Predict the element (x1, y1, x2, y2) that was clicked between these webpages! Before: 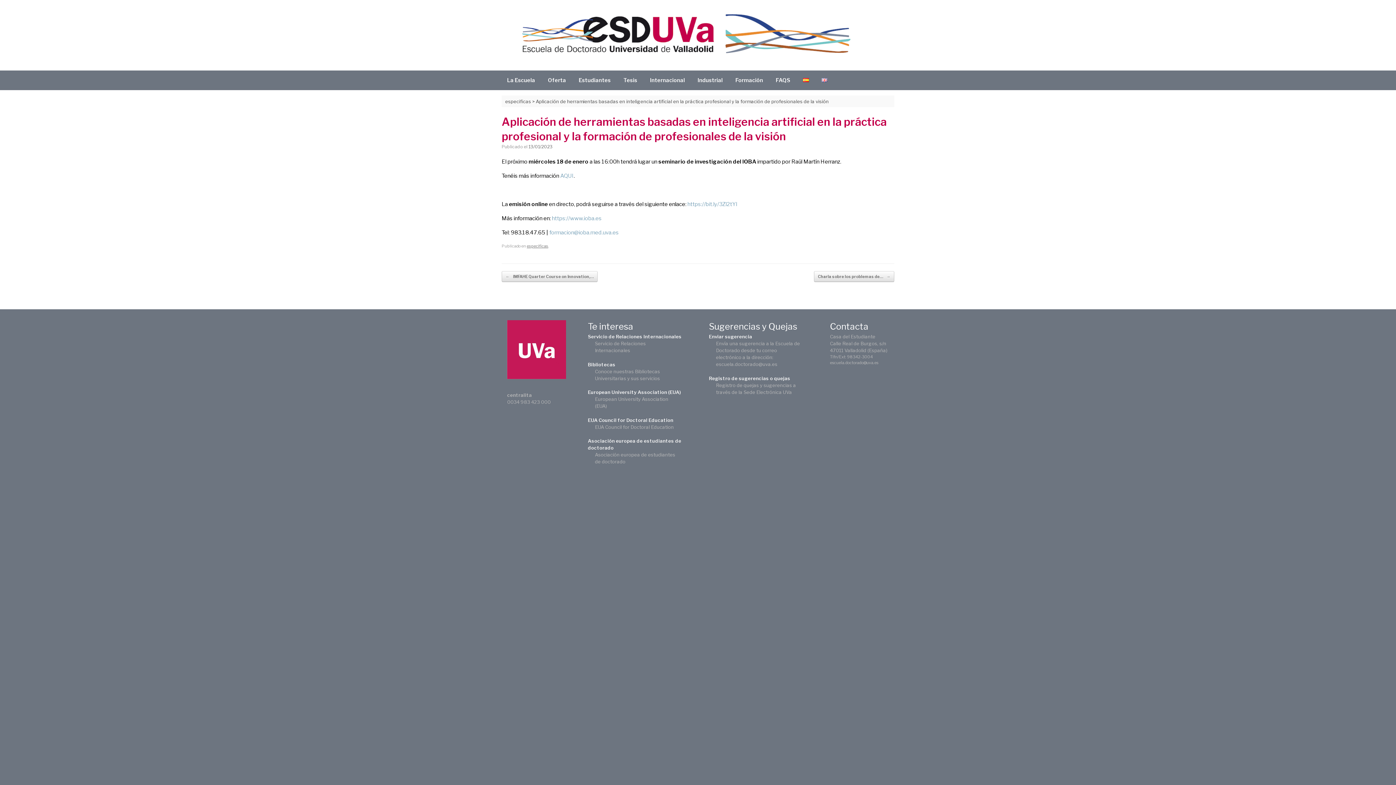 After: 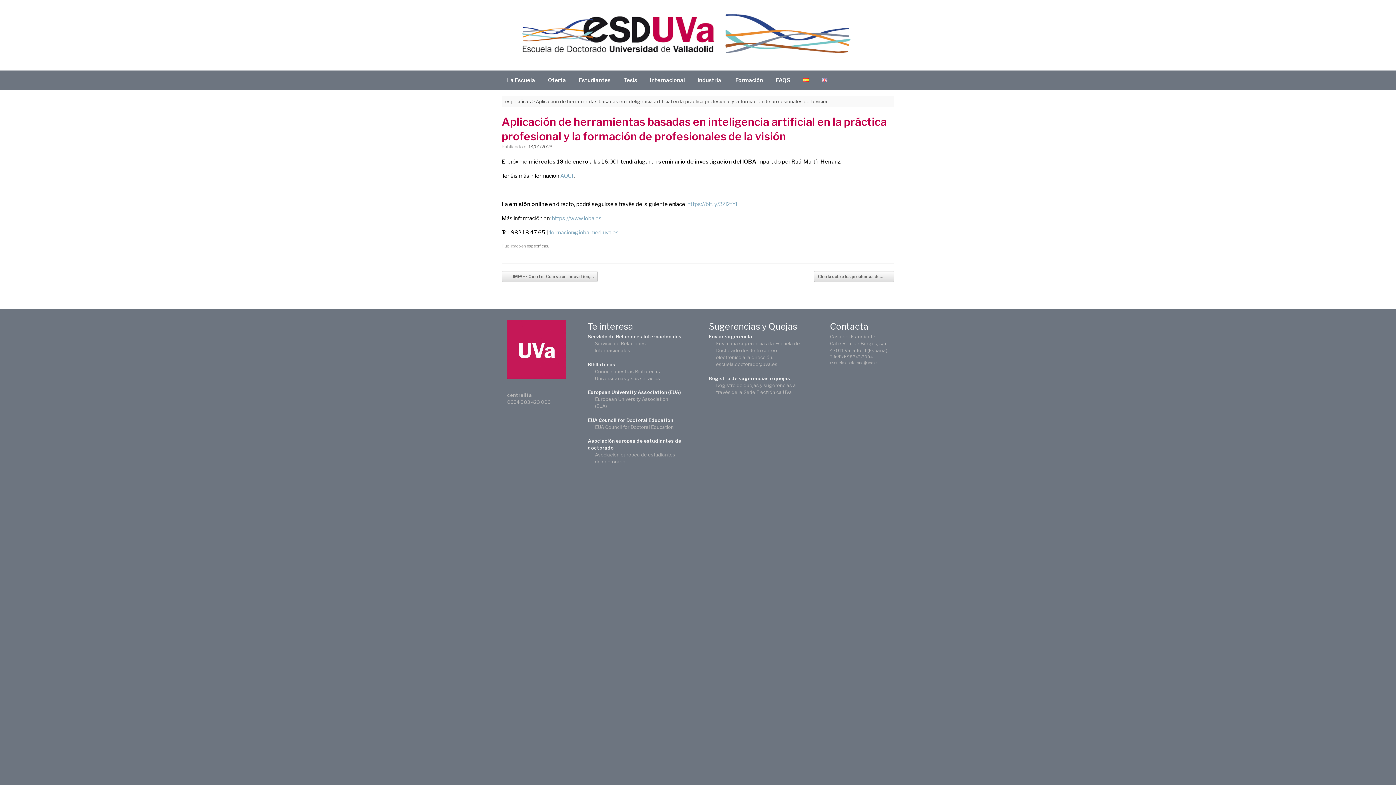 Action: bbox: (588, 333, 681, 339) label: Servicio de Relaciones Internacionales